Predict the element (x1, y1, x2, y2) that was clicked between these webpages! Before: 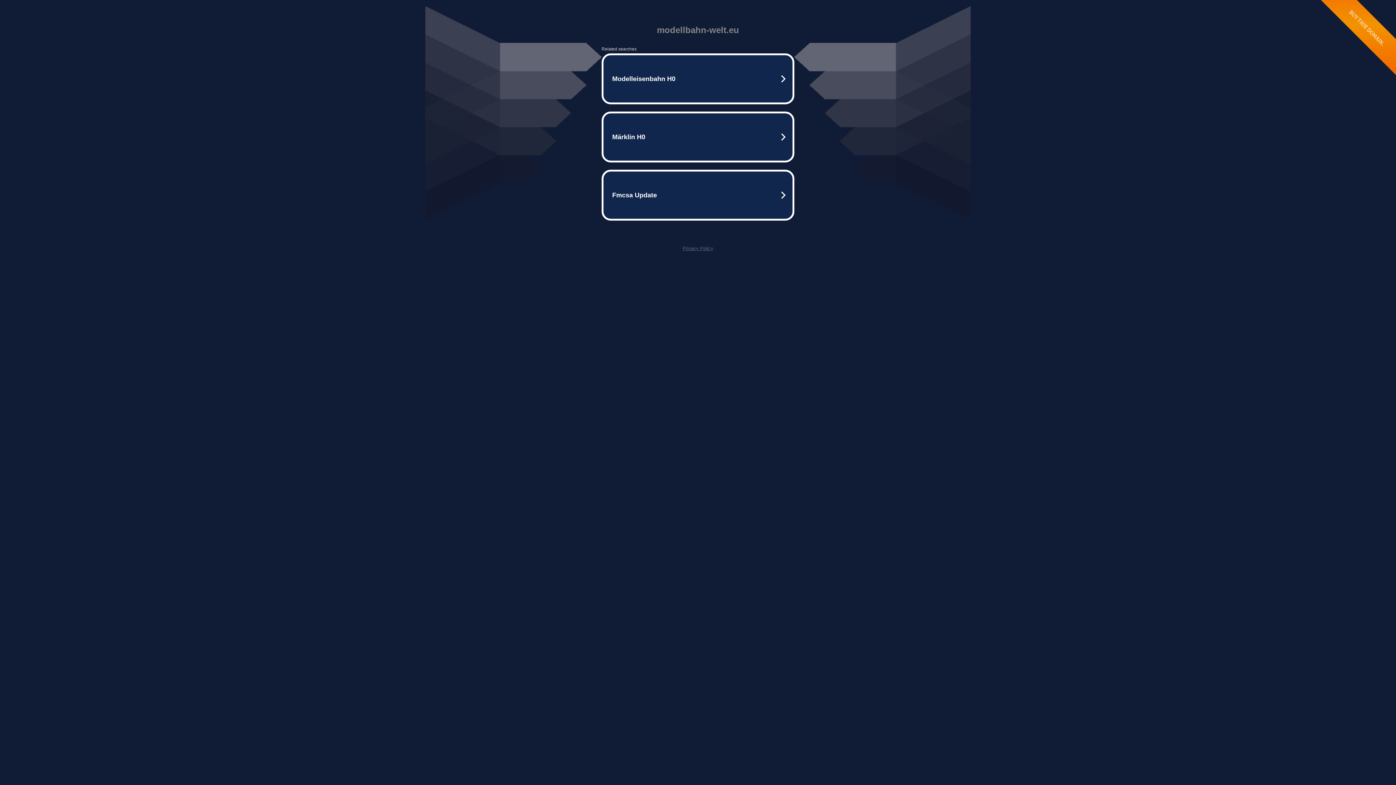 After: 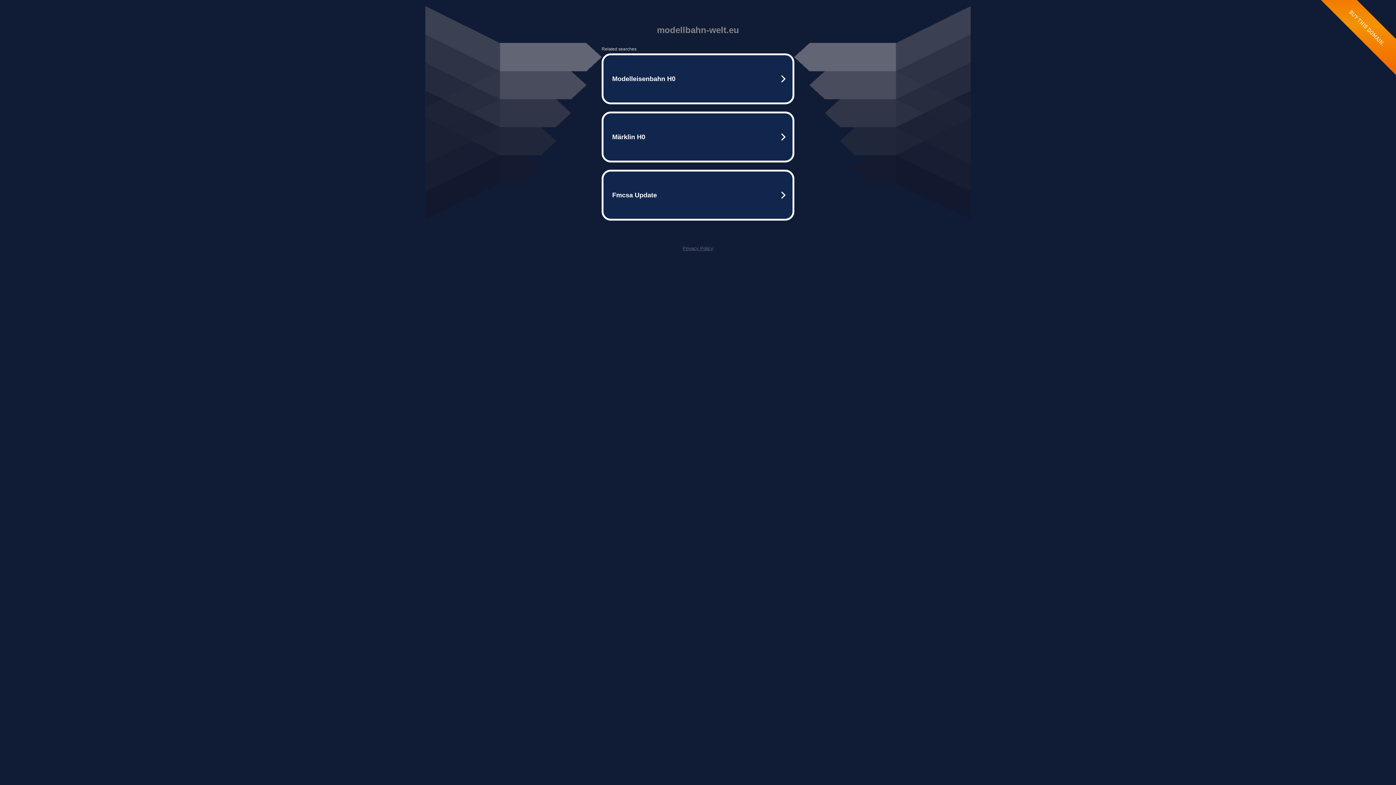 Action: label: Privacy Policy bbox: (682, 245, 713, 251)